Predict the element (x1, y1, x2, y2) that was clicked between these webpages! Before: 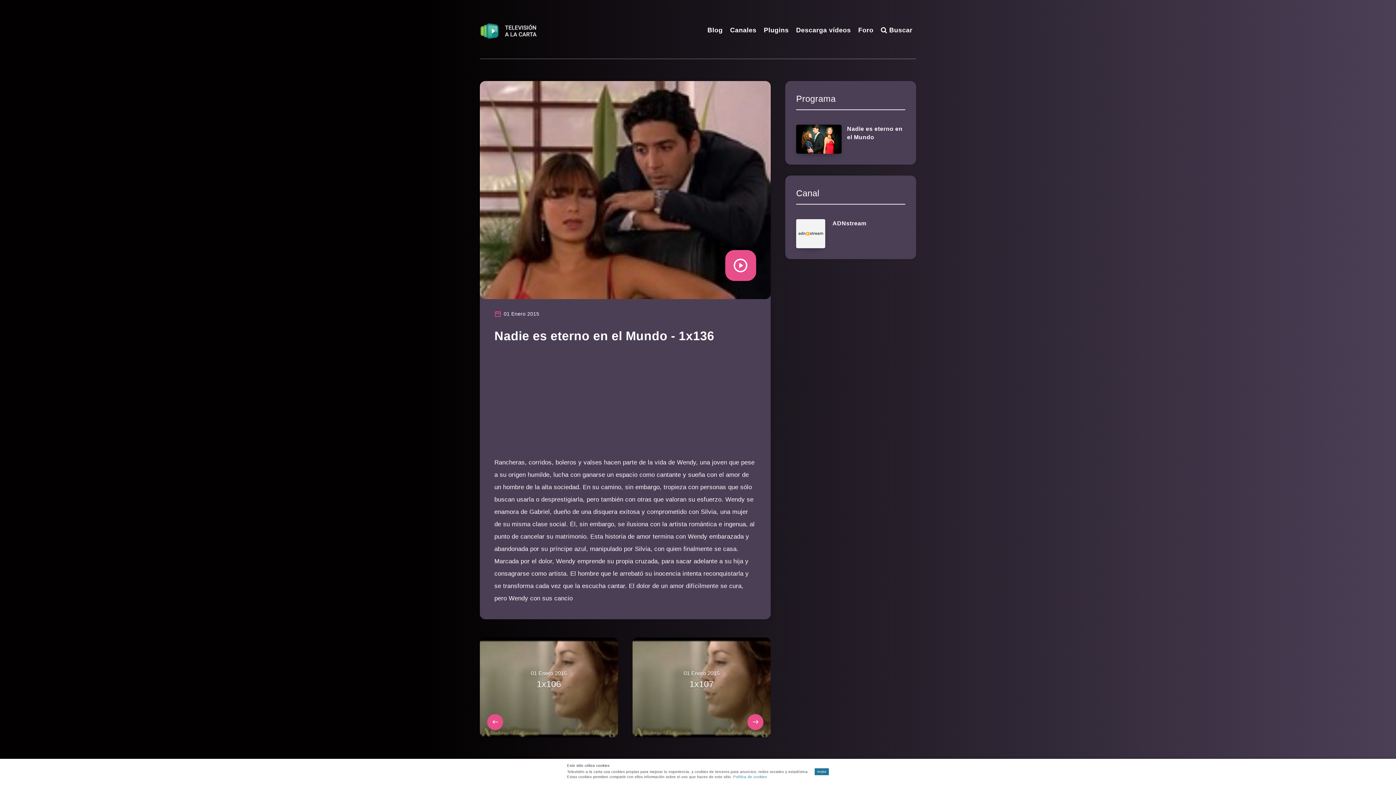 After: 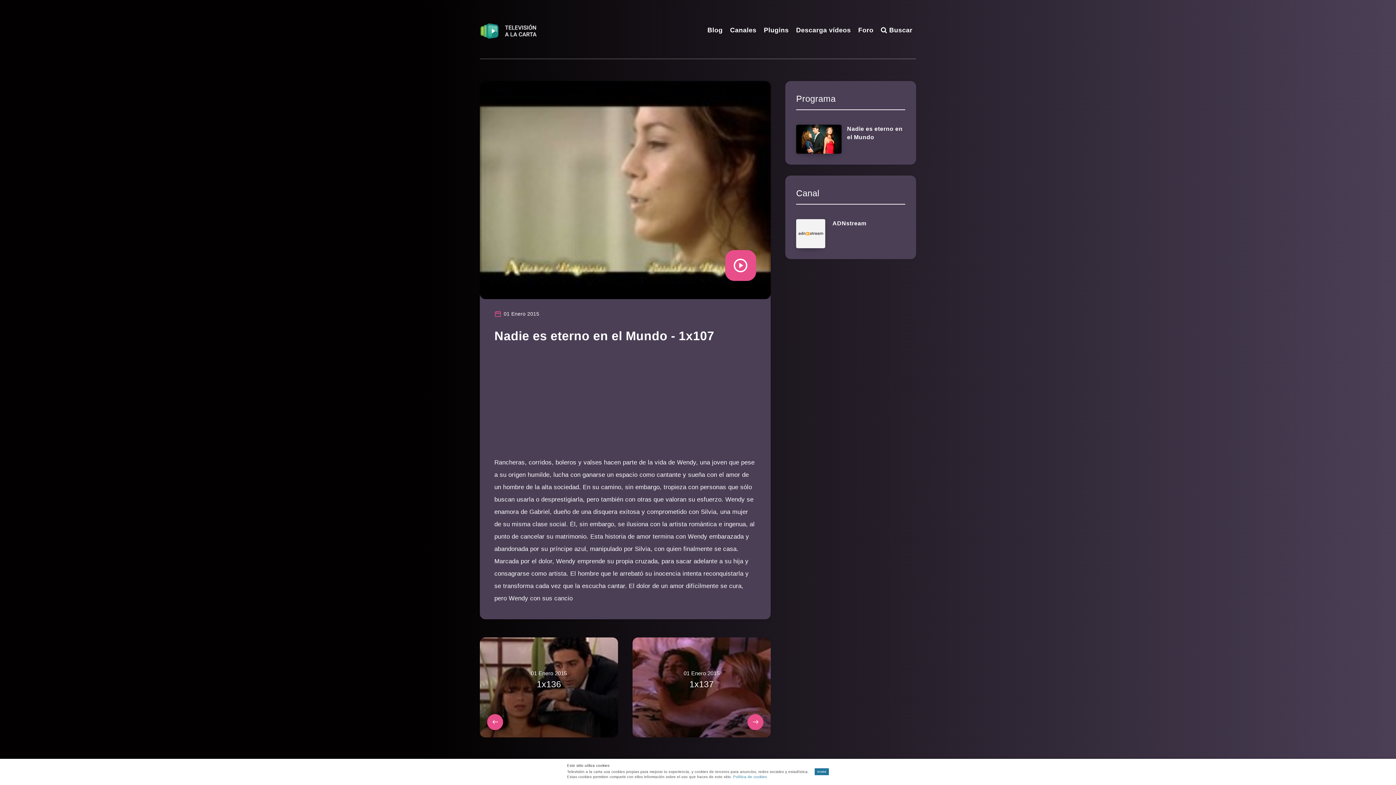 Action: bbox: (632, 637, 770, 737)